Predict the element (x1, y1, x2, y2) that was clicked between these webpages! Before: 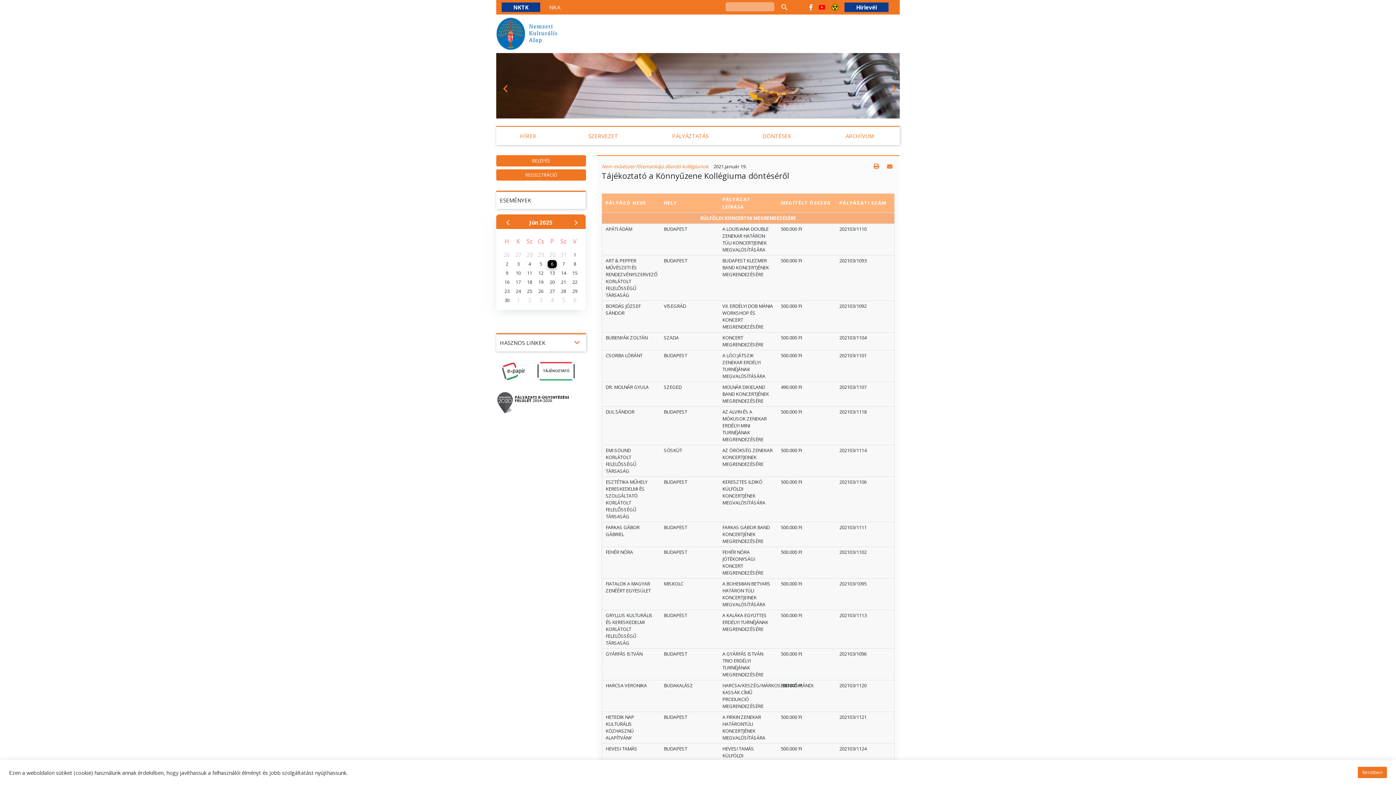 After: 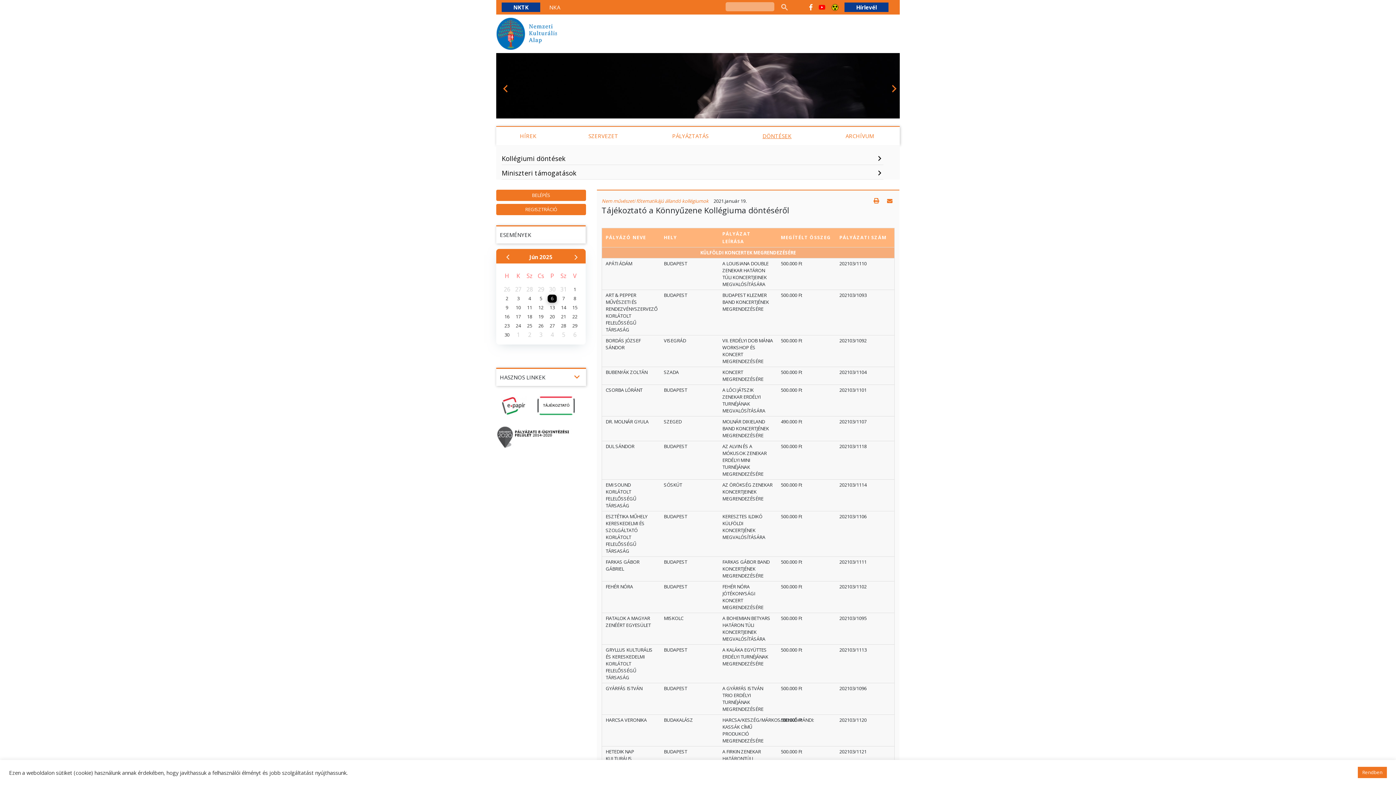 Action: label: DÖNTÉSEK bbox: (760, 128, 794, 143)